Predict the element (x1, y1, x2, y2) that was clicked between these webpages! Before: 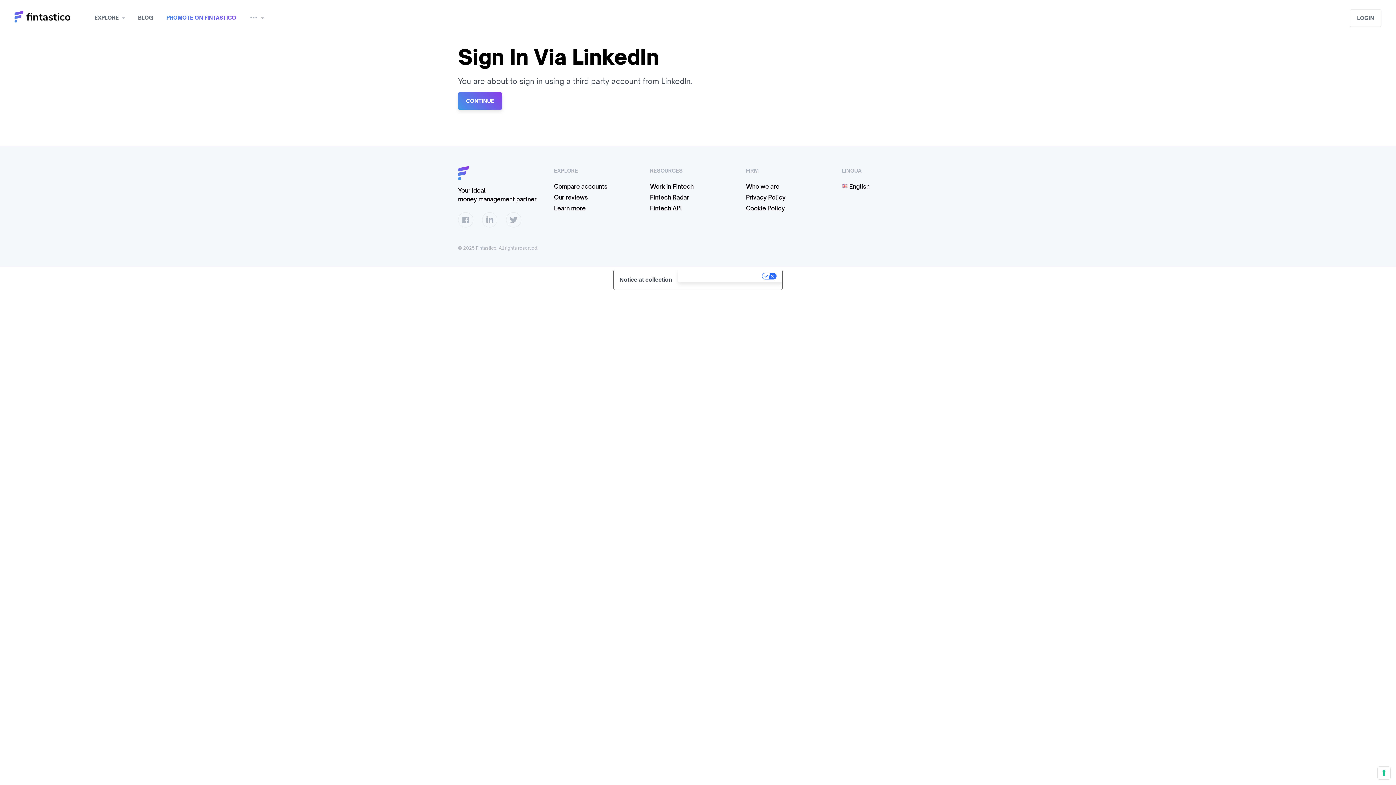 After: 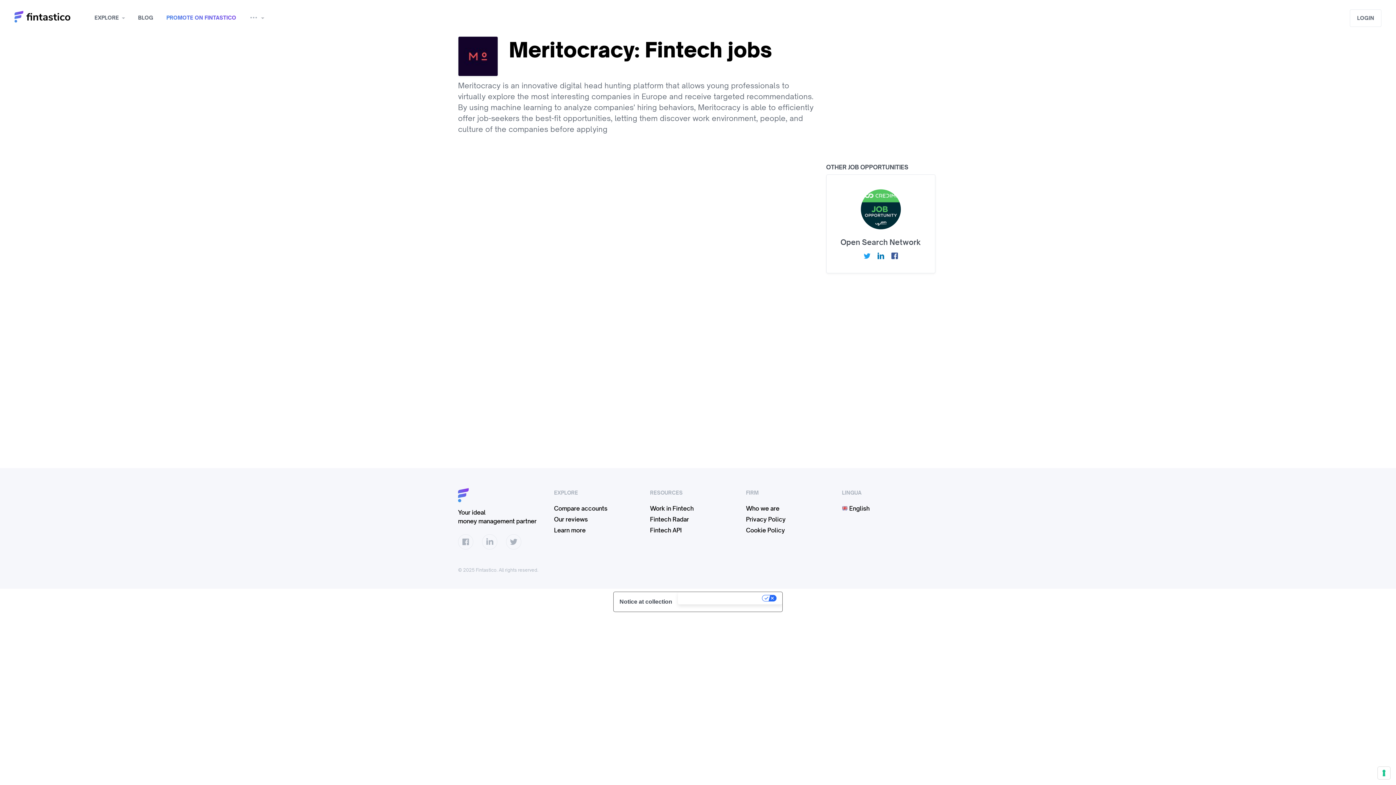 Action: bbox: (650, 182, 693, 190) label: Work in Fintech